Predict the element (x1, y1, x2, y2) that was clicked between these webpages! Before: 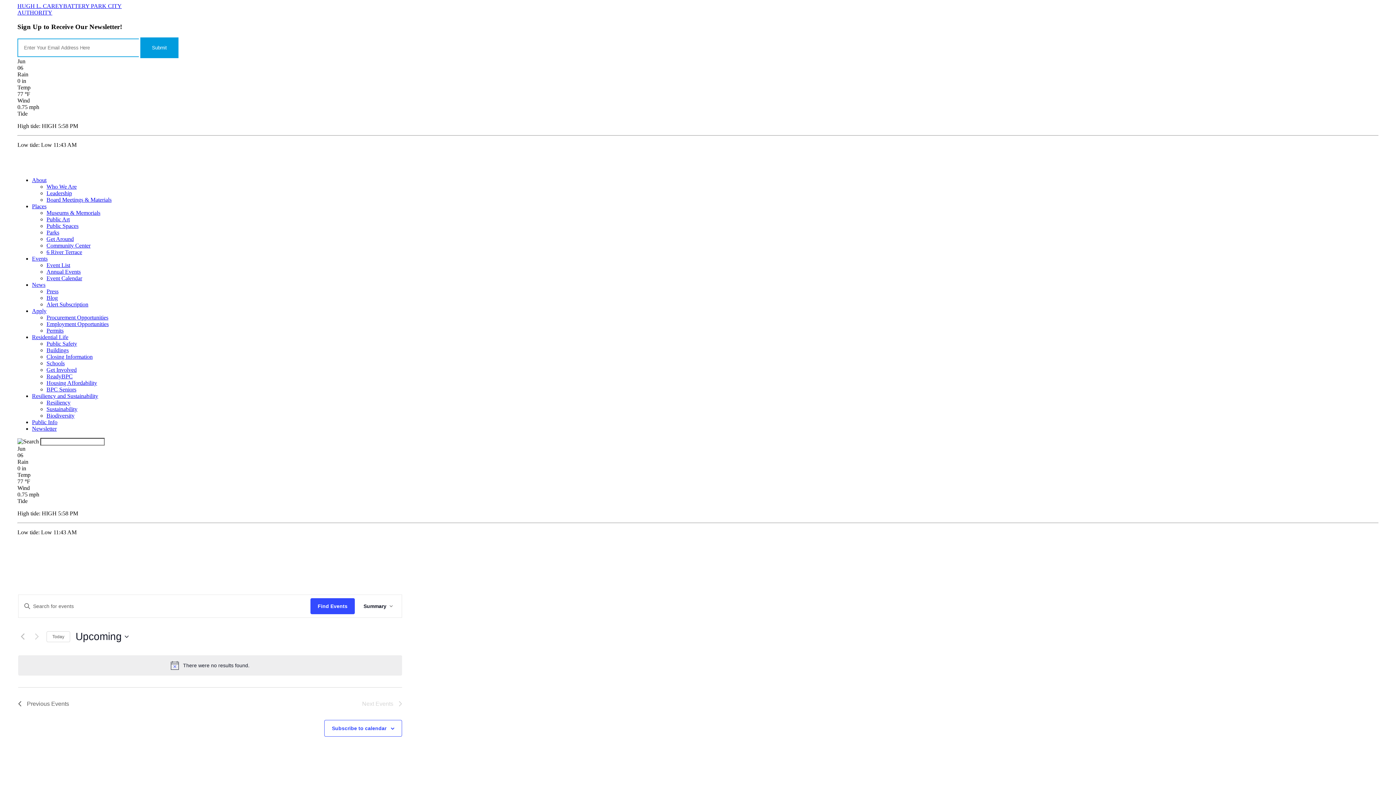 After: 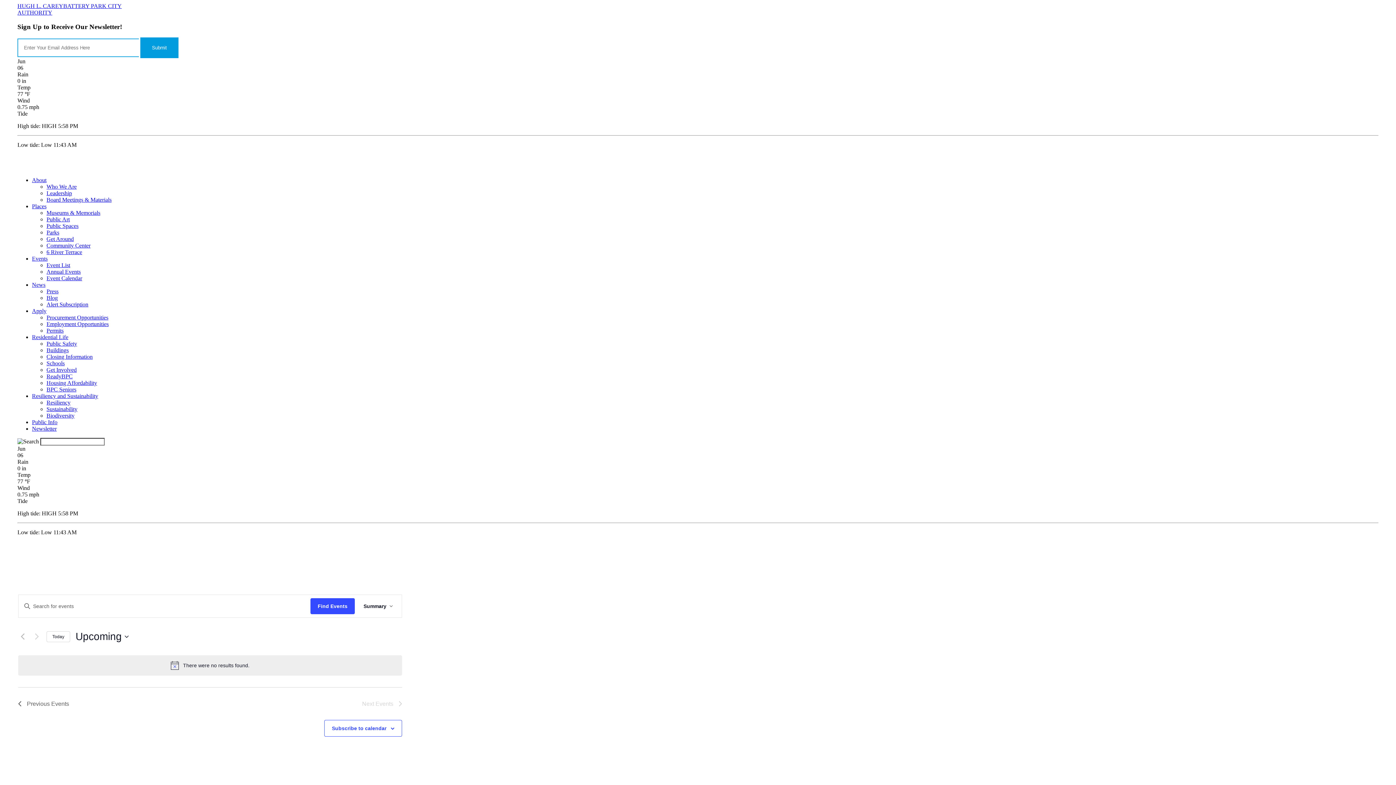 Action: label: Click to select today's date bbox: (46, 631, 70, 642)